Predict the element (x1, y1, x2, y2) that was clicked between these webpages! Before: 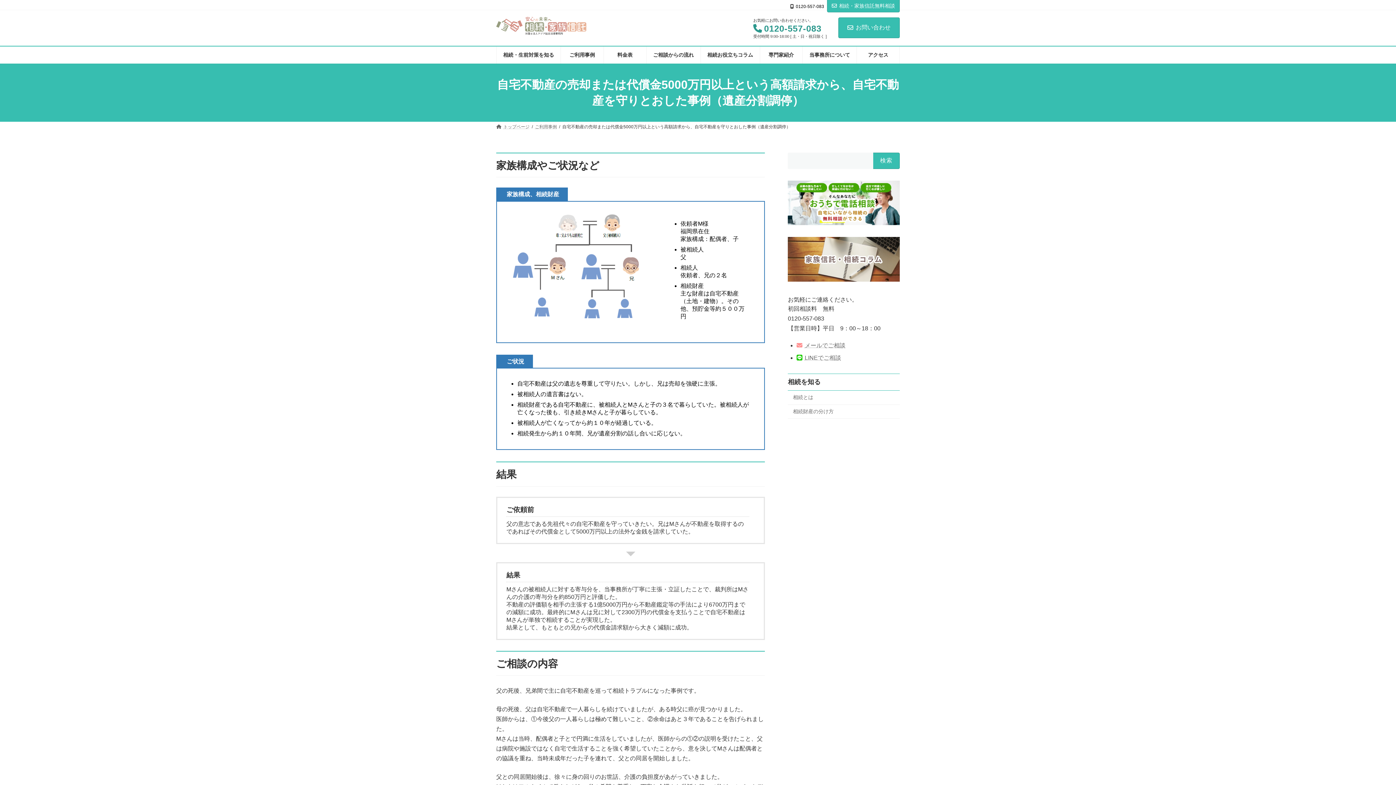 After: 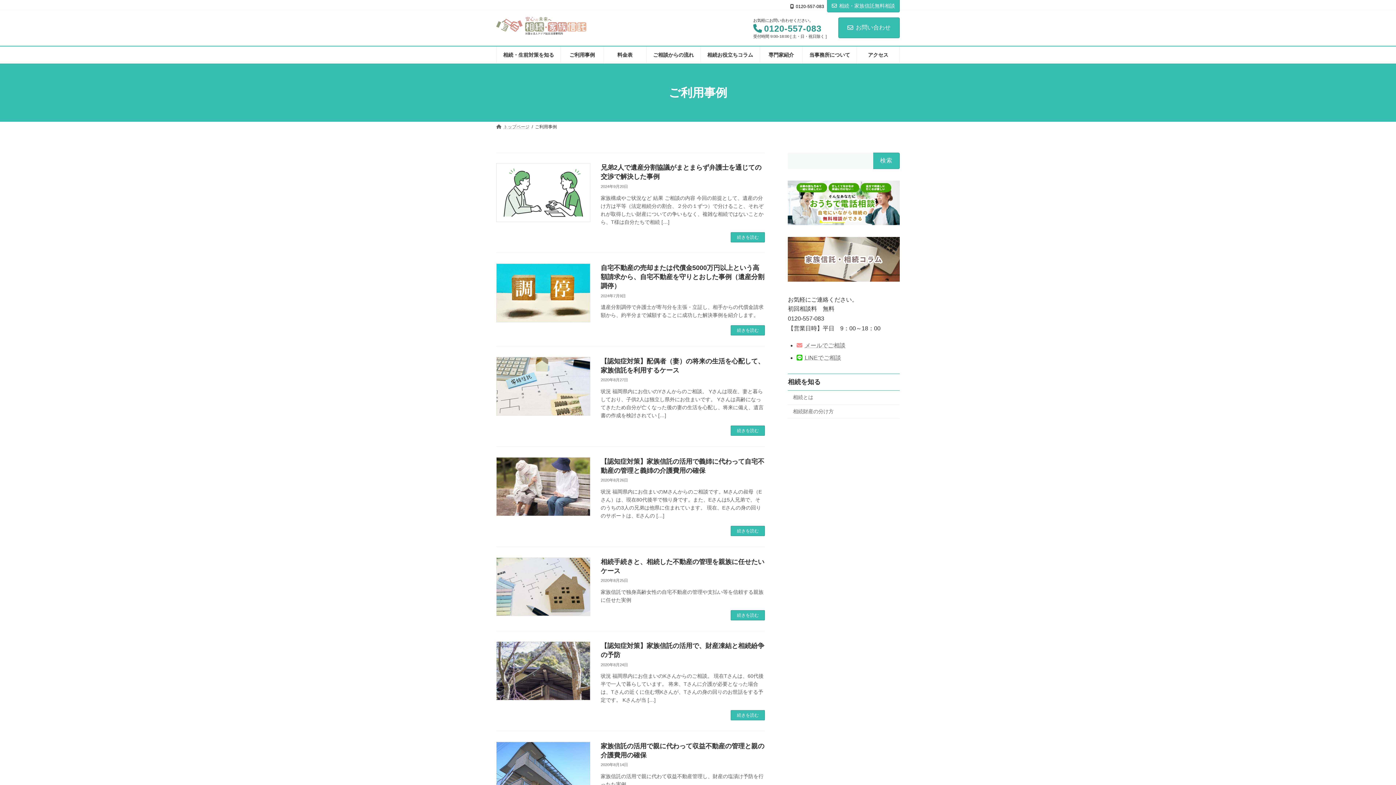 Action: bbox: (561, 46, 603, 63) label: ご利用事例